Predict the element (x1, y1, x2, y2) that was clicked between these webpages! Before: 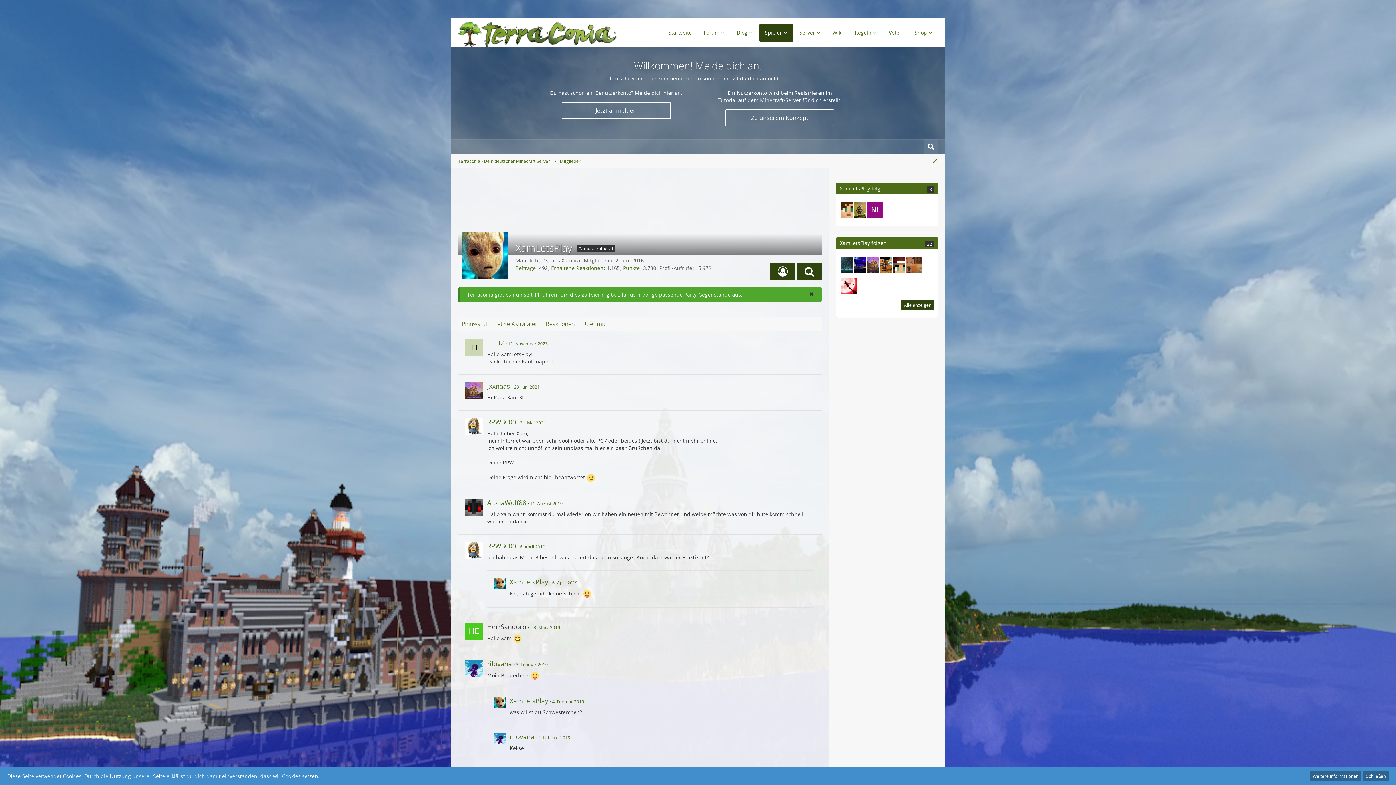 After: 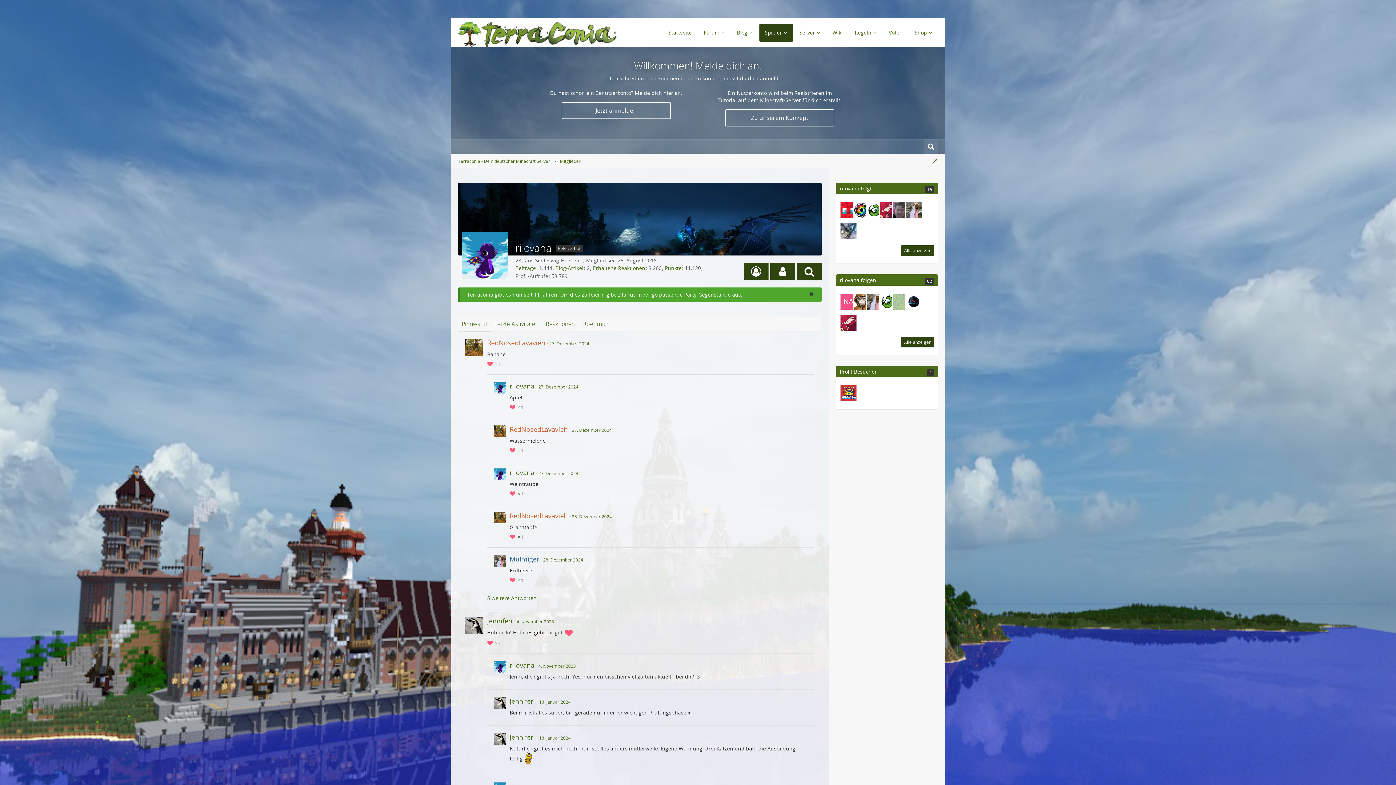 Action: label: rilovana  bbox: (487, 659, 513, 668)